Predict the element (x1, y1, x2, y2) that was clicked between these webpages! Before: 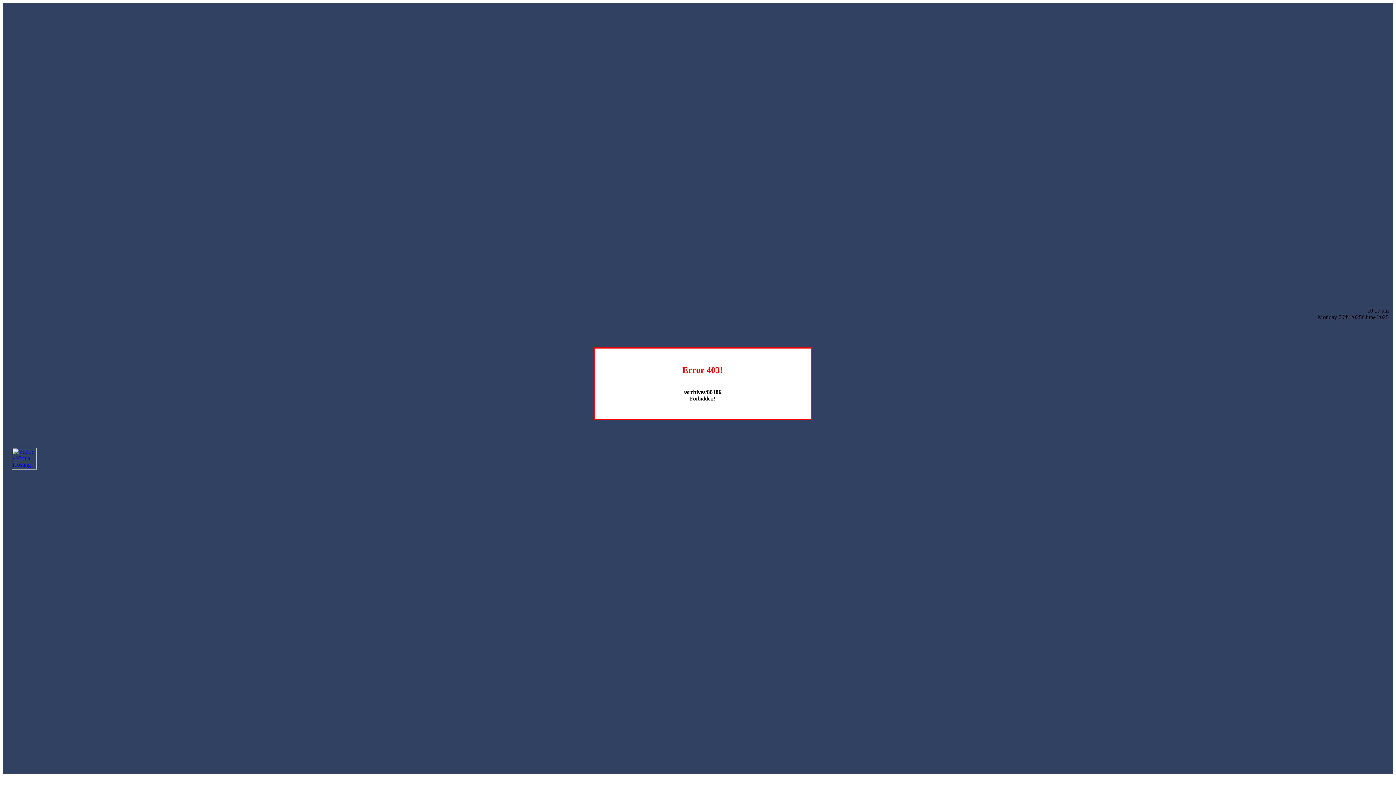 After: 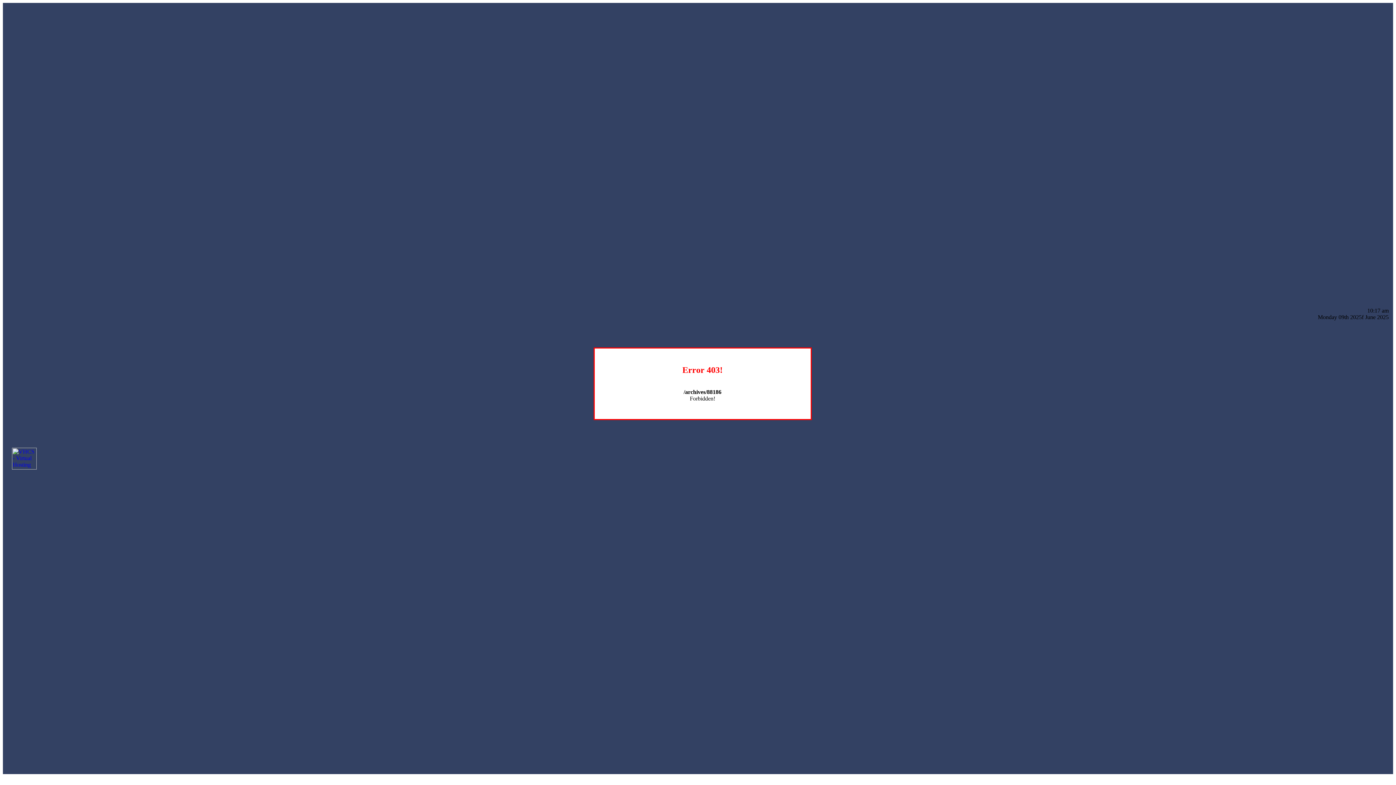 Action: bbox: (12, 464, 36, 470)